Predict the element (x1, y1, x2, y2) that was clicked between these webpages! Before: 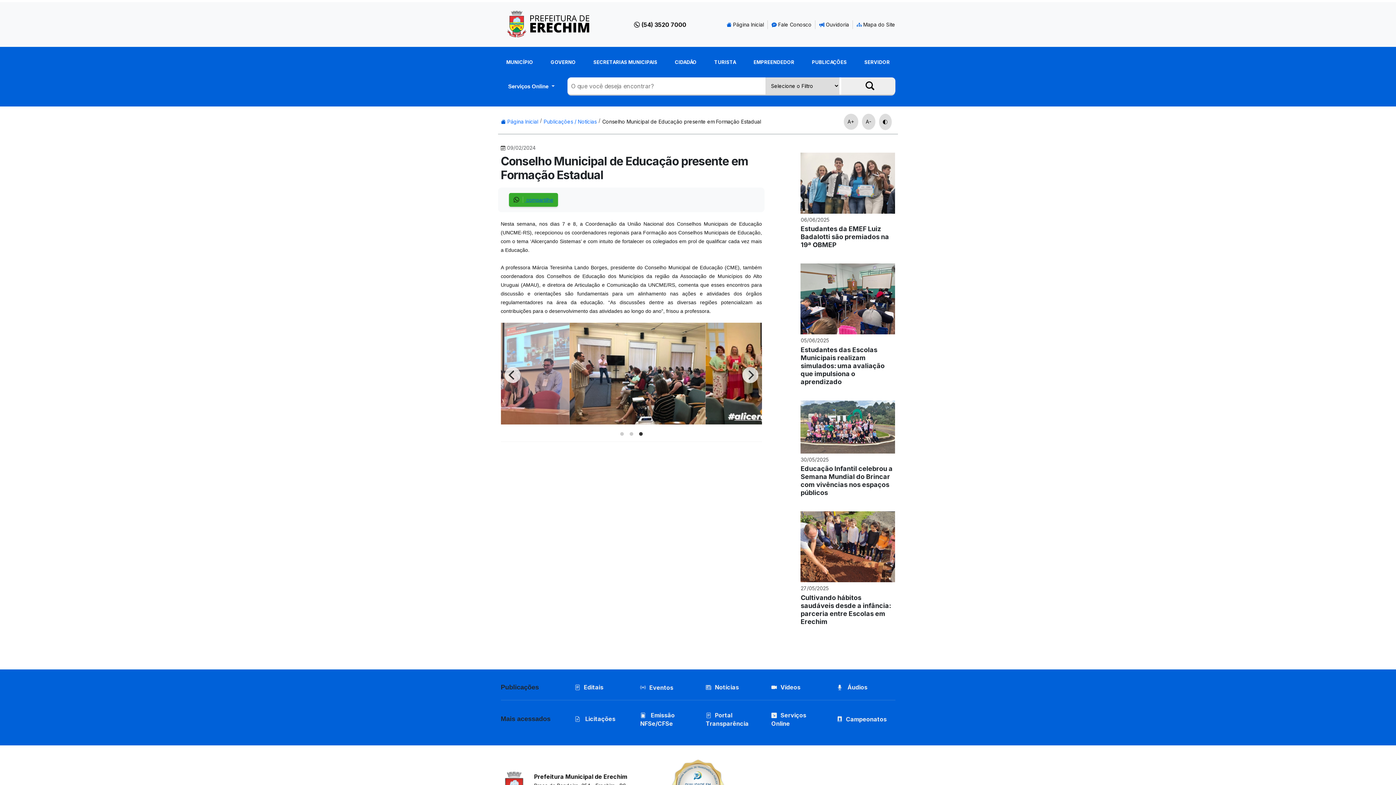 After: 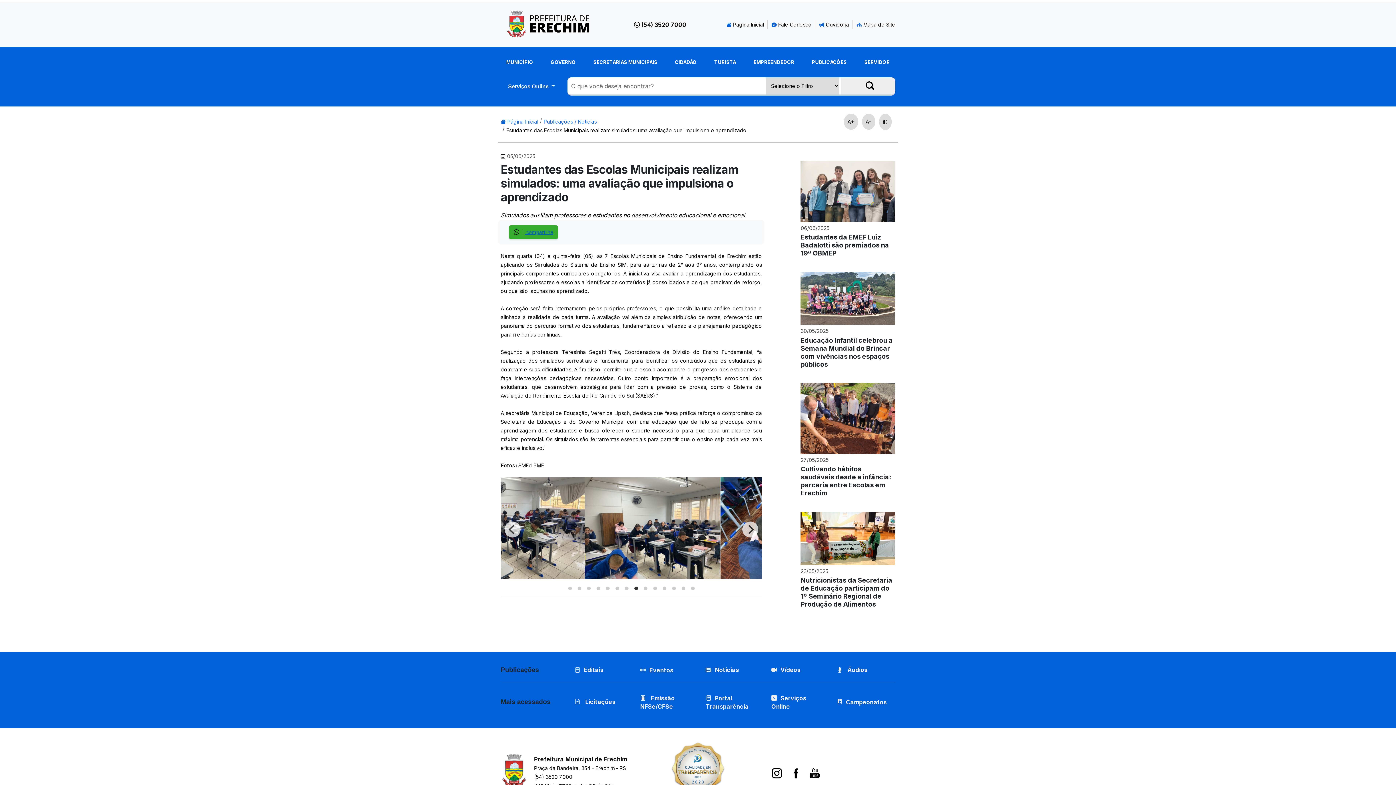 Action: label: Estudantes das Escolas Municipais realizam simulados: uma avaliação que impulsiona o aprendizado bbox: (800, 346, 895, 386)